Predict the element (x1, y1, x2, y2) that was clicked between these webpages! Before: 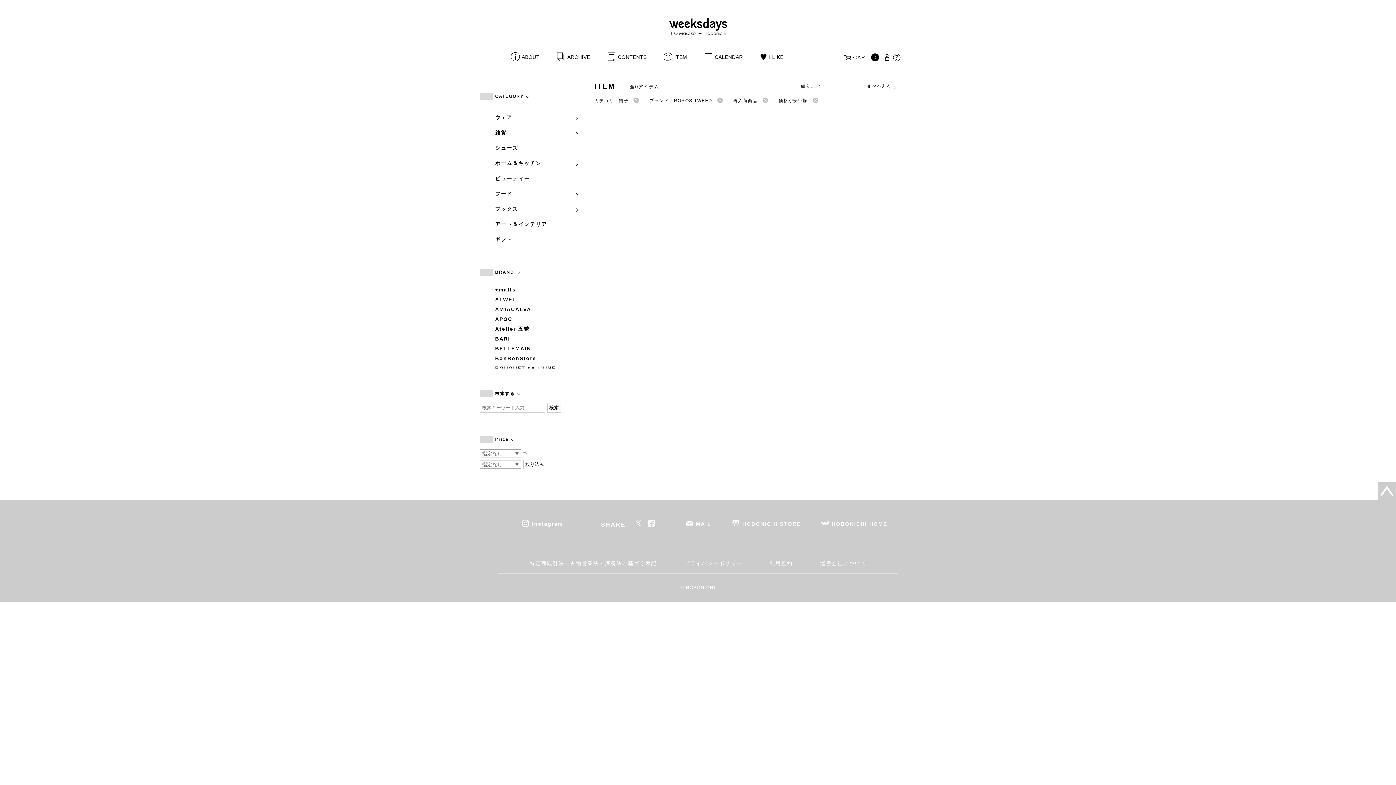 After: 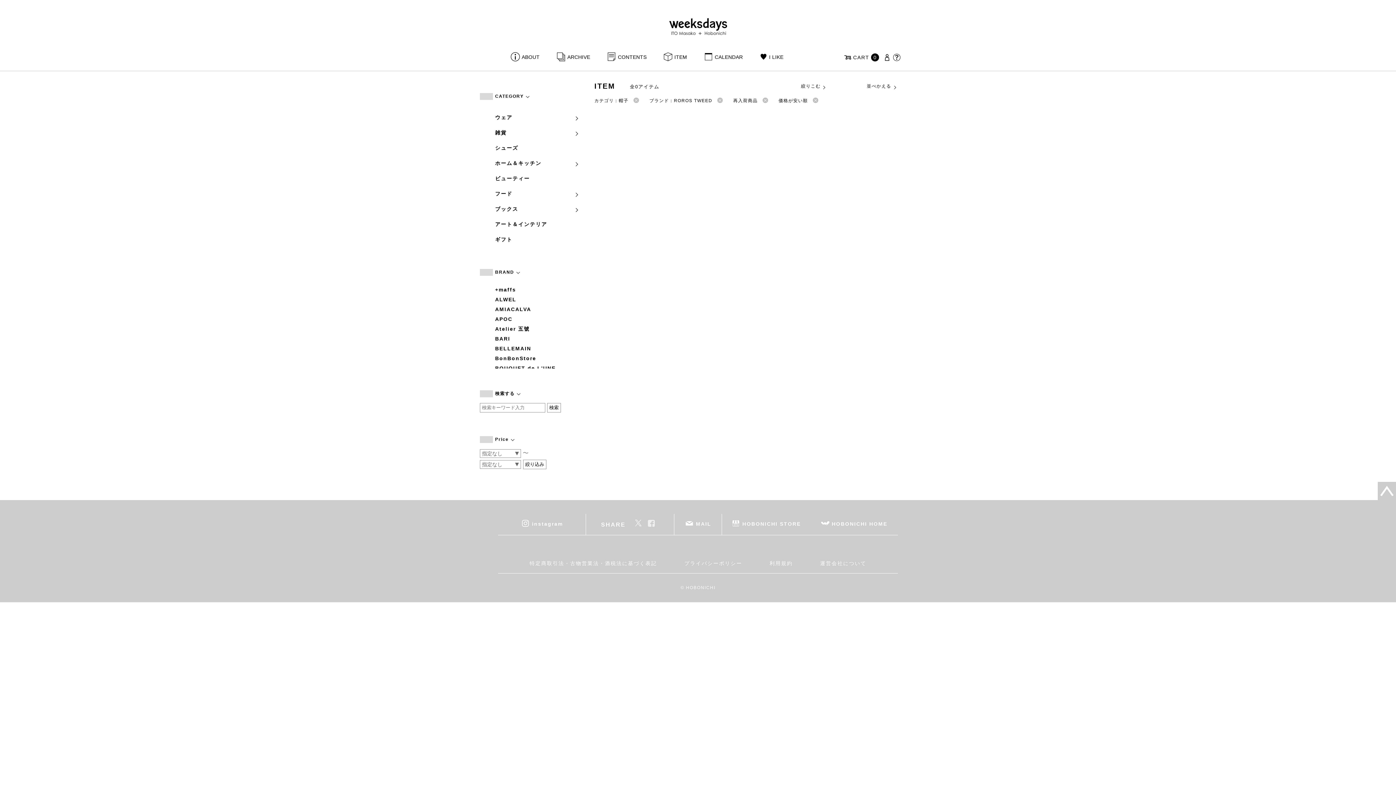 Action: bbox: (645, 514, 659, 535)